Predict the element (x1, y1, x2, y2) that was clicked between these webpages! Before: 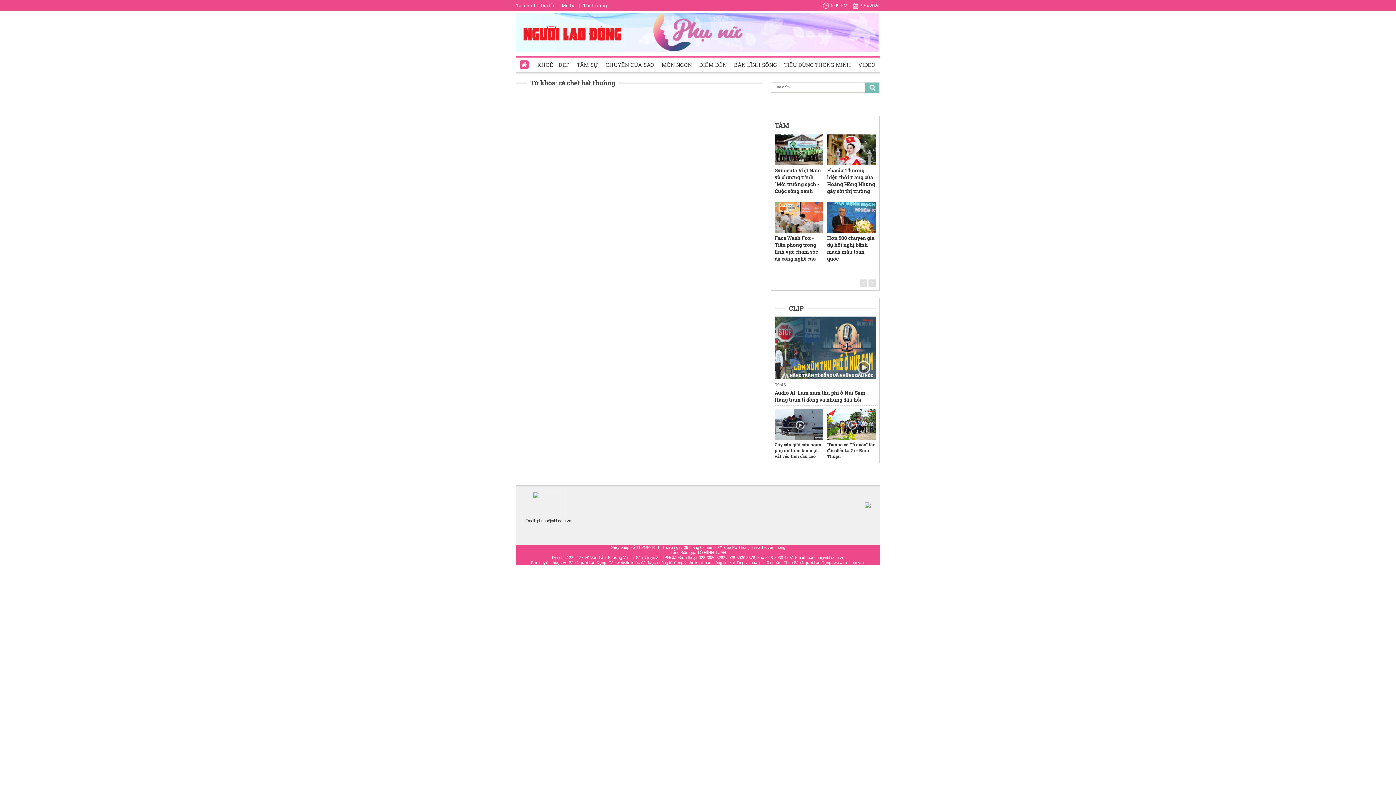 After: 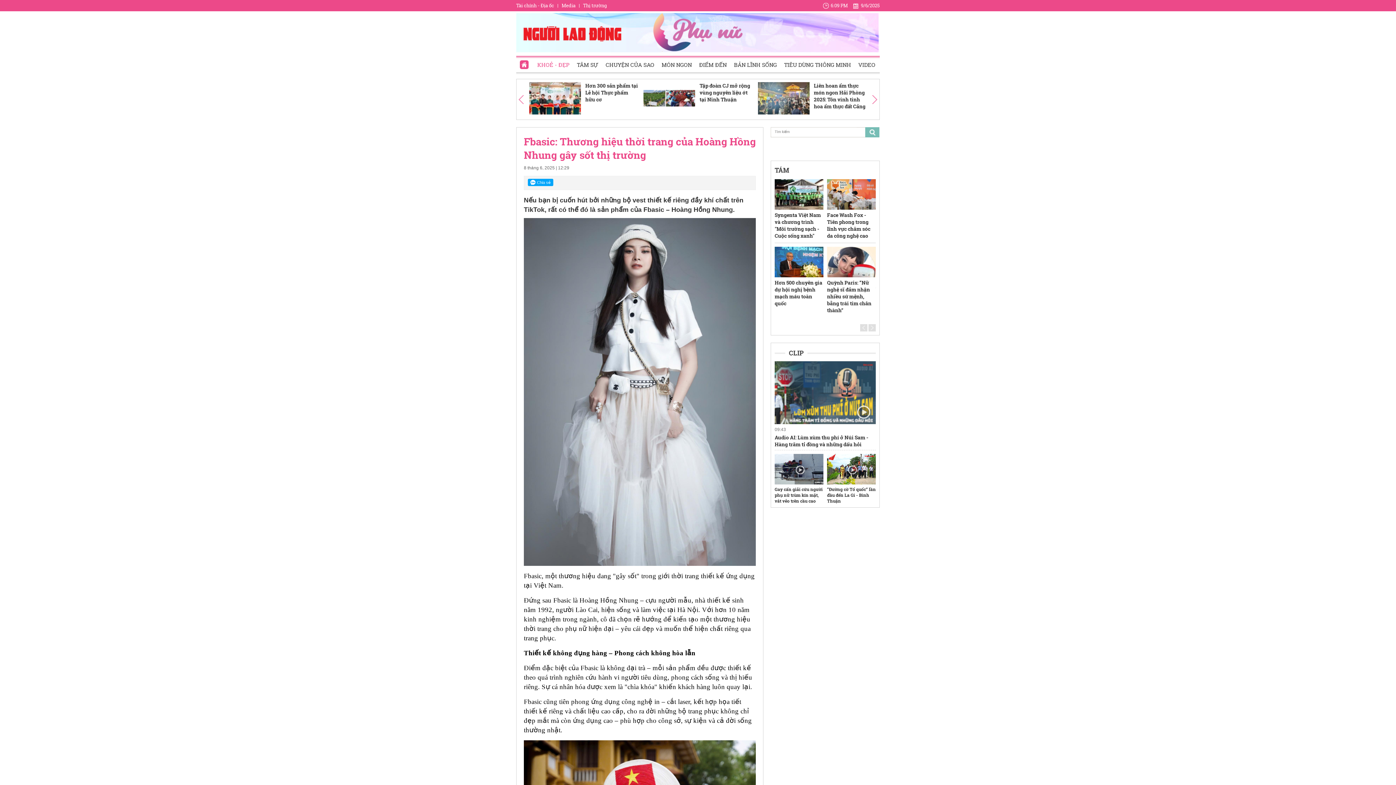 Action: bbox: (827, 134, 876, 165)